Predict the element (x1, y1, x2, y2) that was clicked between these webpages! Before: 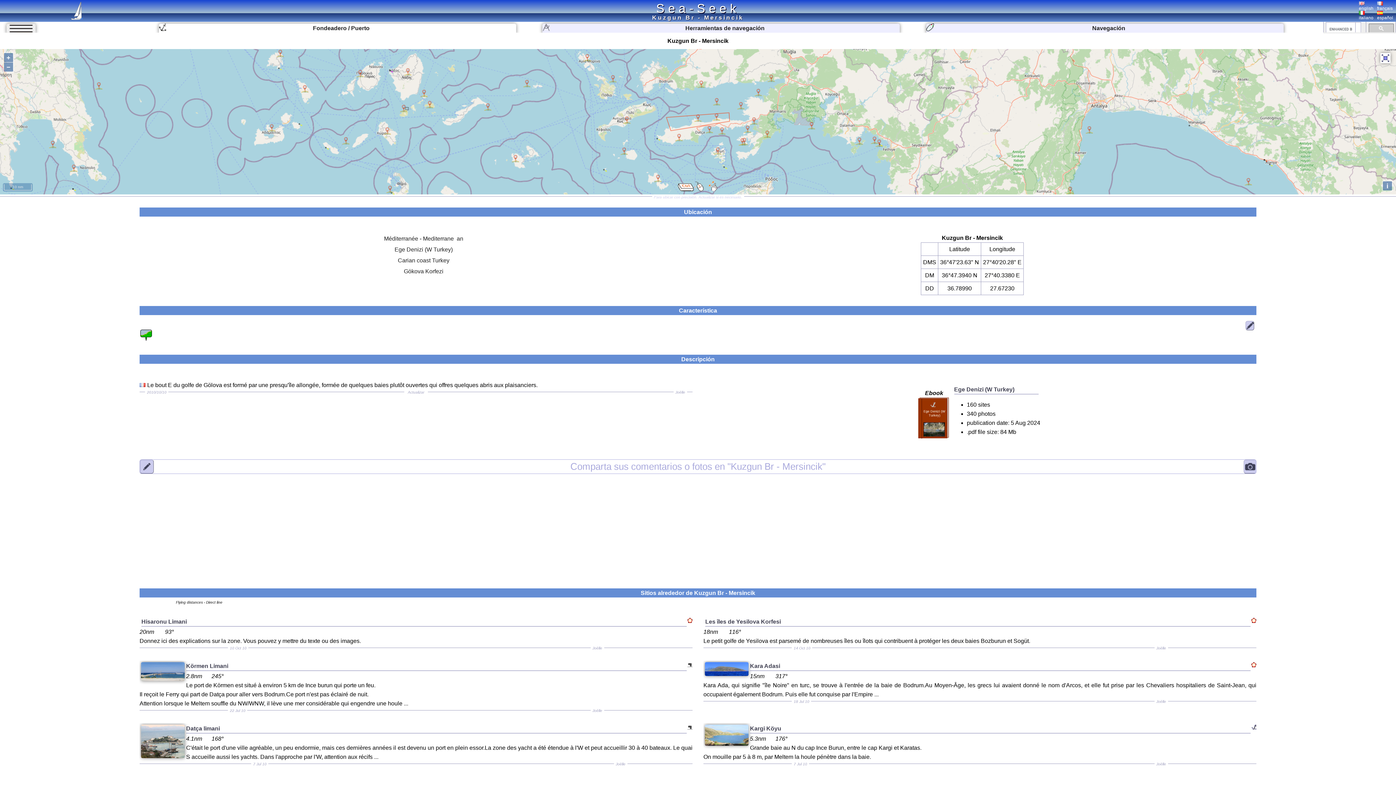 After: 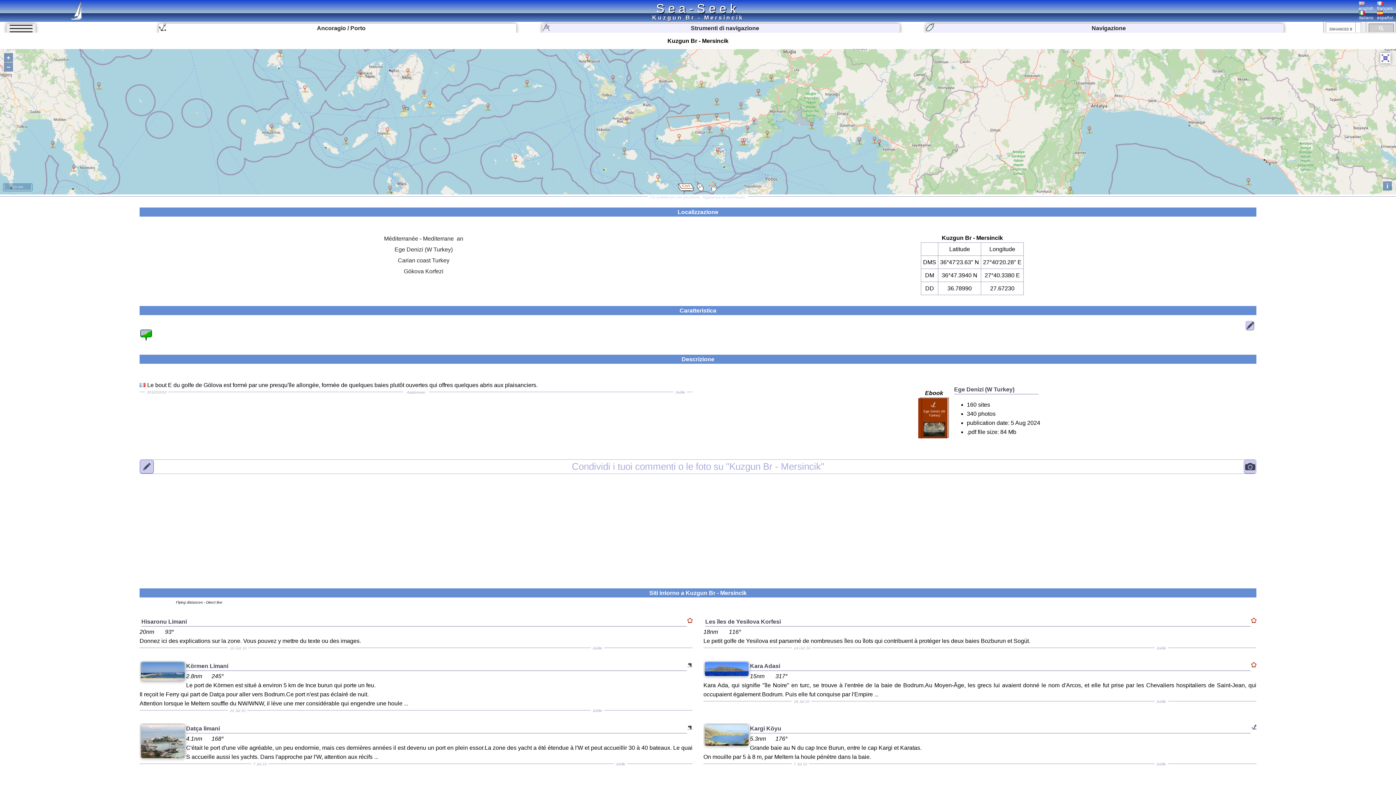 Action: label: 
italiano bbox: (1359, 10, 1373, 20)